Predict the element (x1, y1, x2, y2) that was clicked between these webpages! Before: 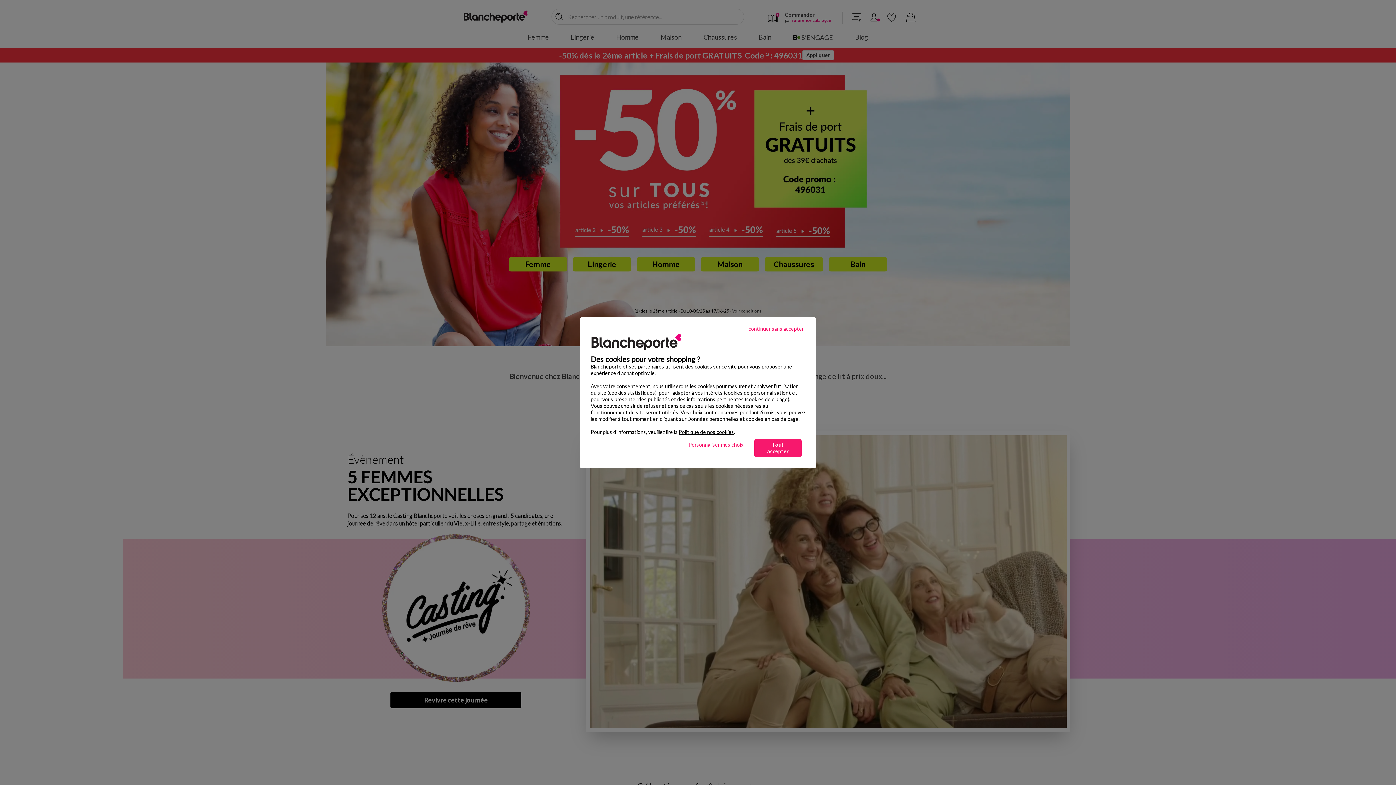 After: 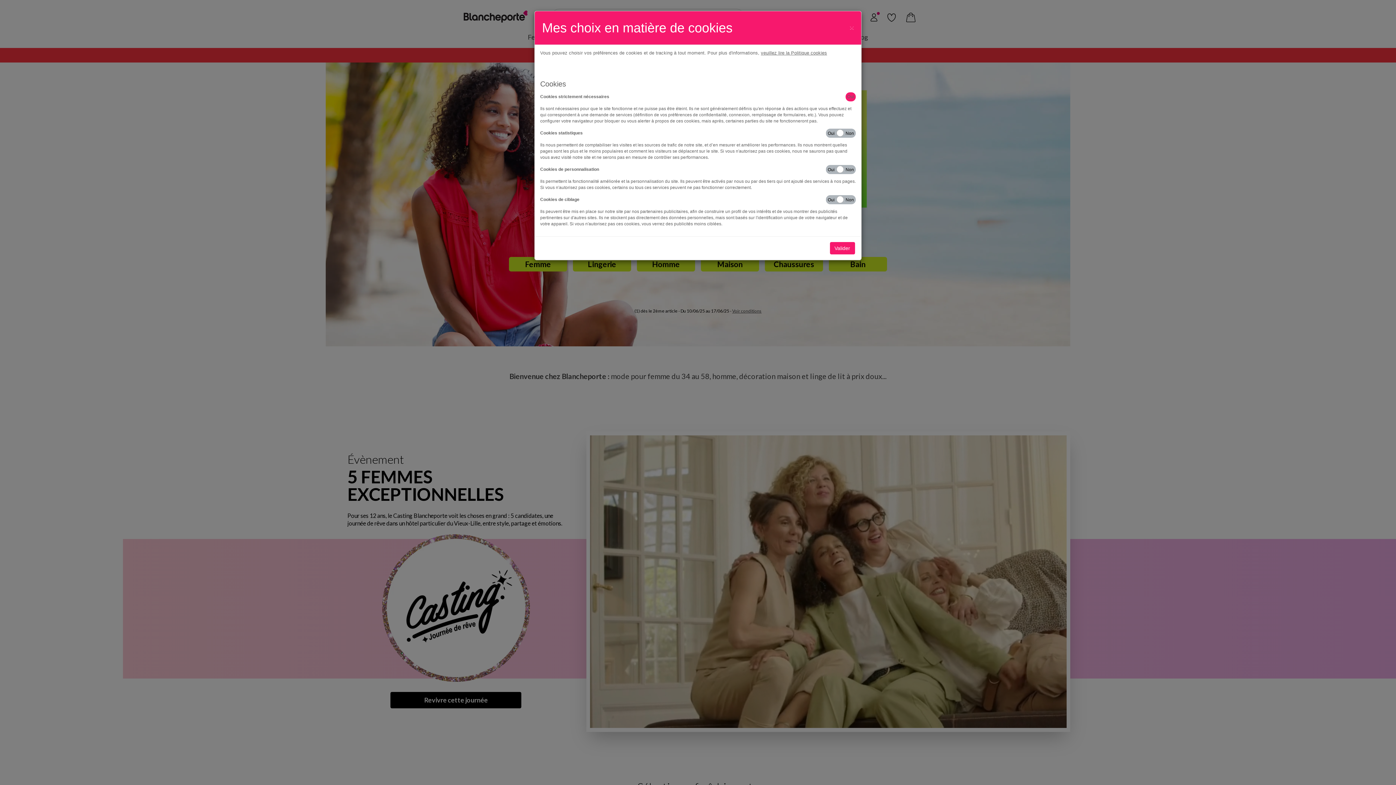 Action: bbox: (681, 439, 750, 450) label: Personnaliser mes choix